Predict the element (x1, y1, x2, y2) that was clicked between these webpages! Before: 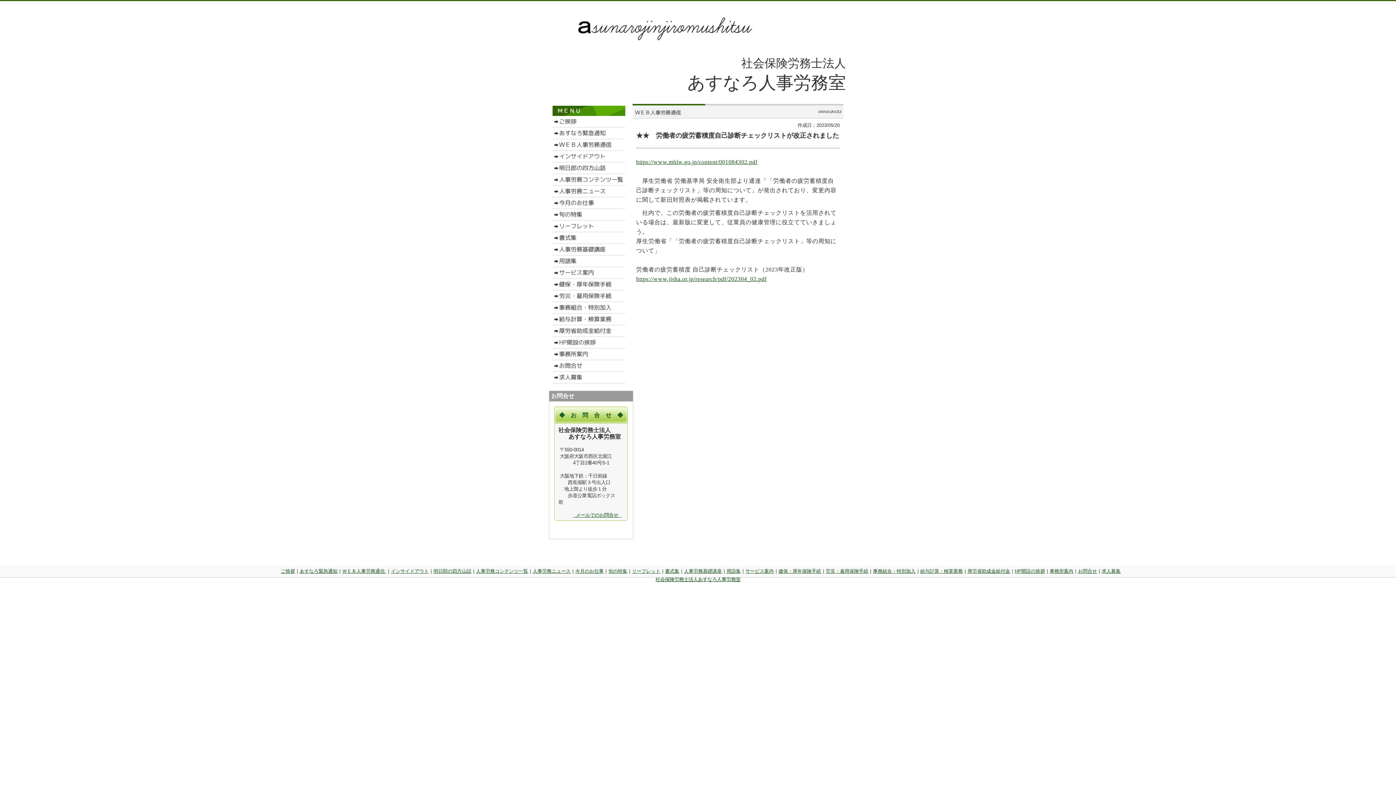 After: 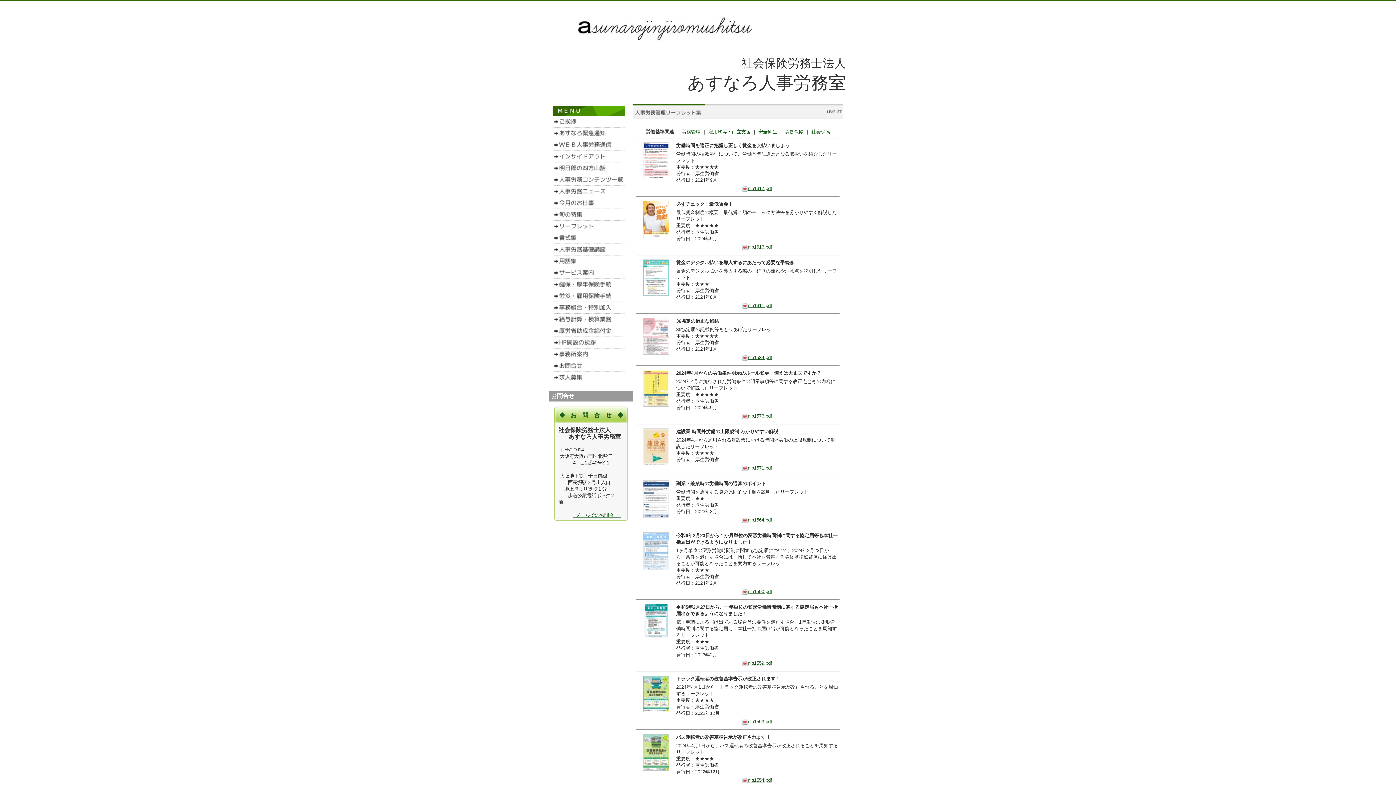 Action: label: リーフレット bbox: (632, 568, 660, 574)